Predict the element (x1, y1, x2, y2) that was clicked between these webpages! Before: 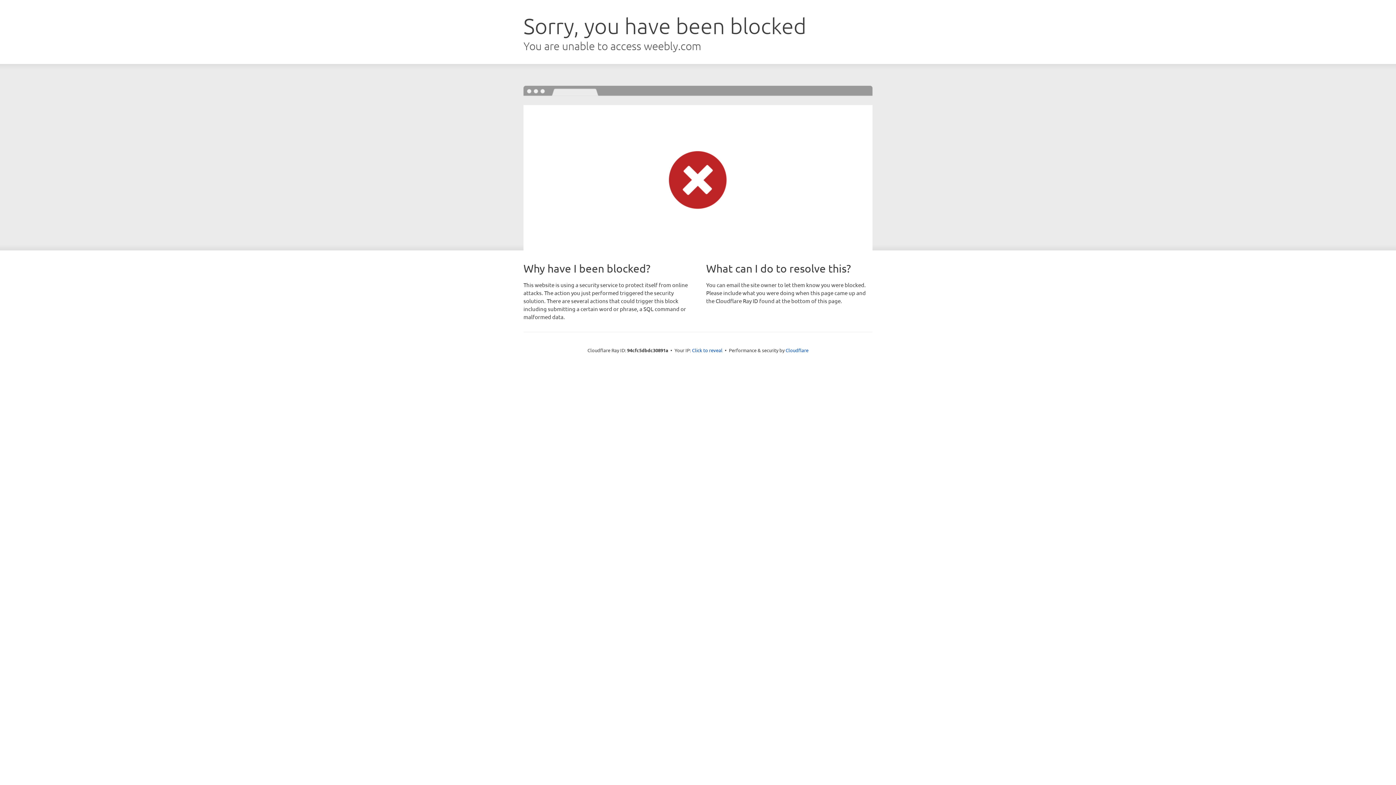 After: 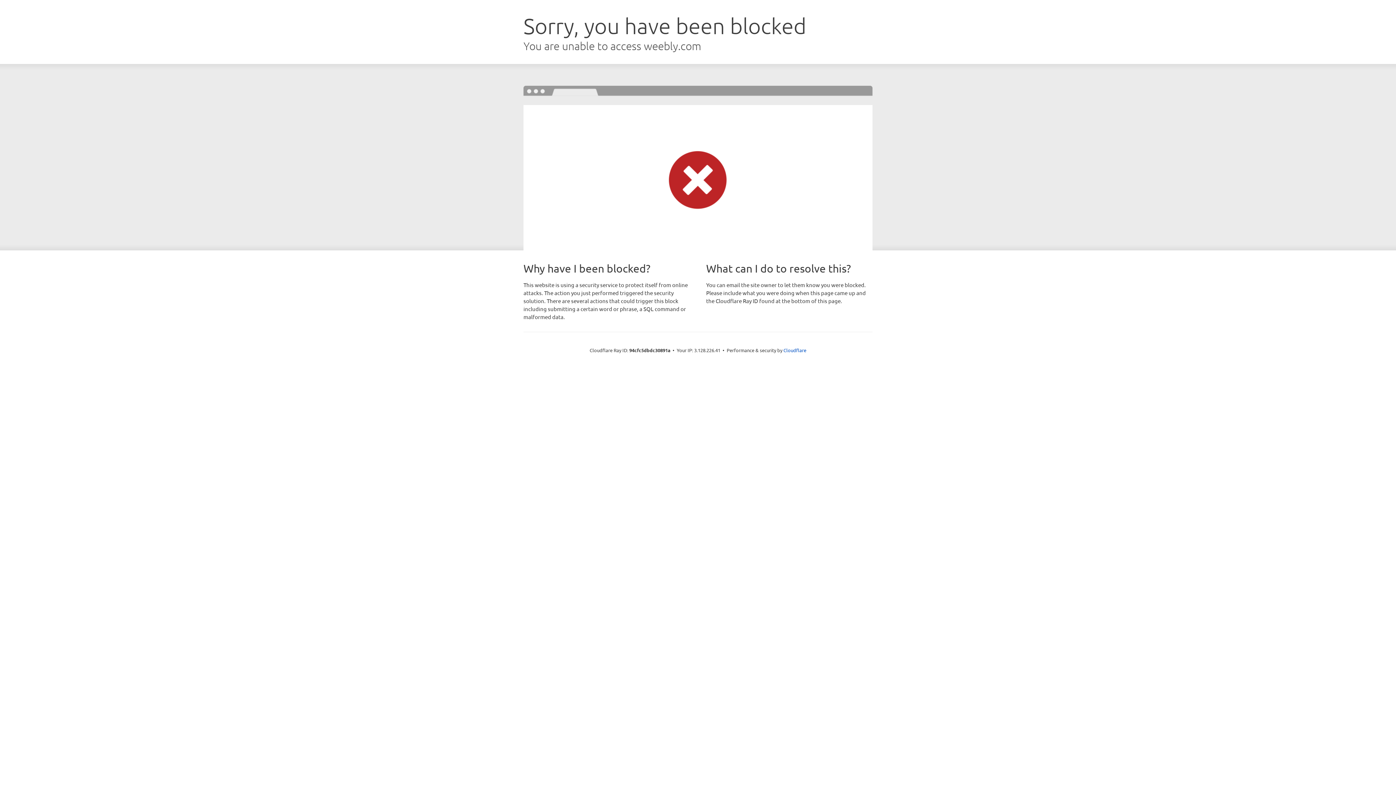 Action: label: Click to reveal bbox: (692, 346, 722, 353)